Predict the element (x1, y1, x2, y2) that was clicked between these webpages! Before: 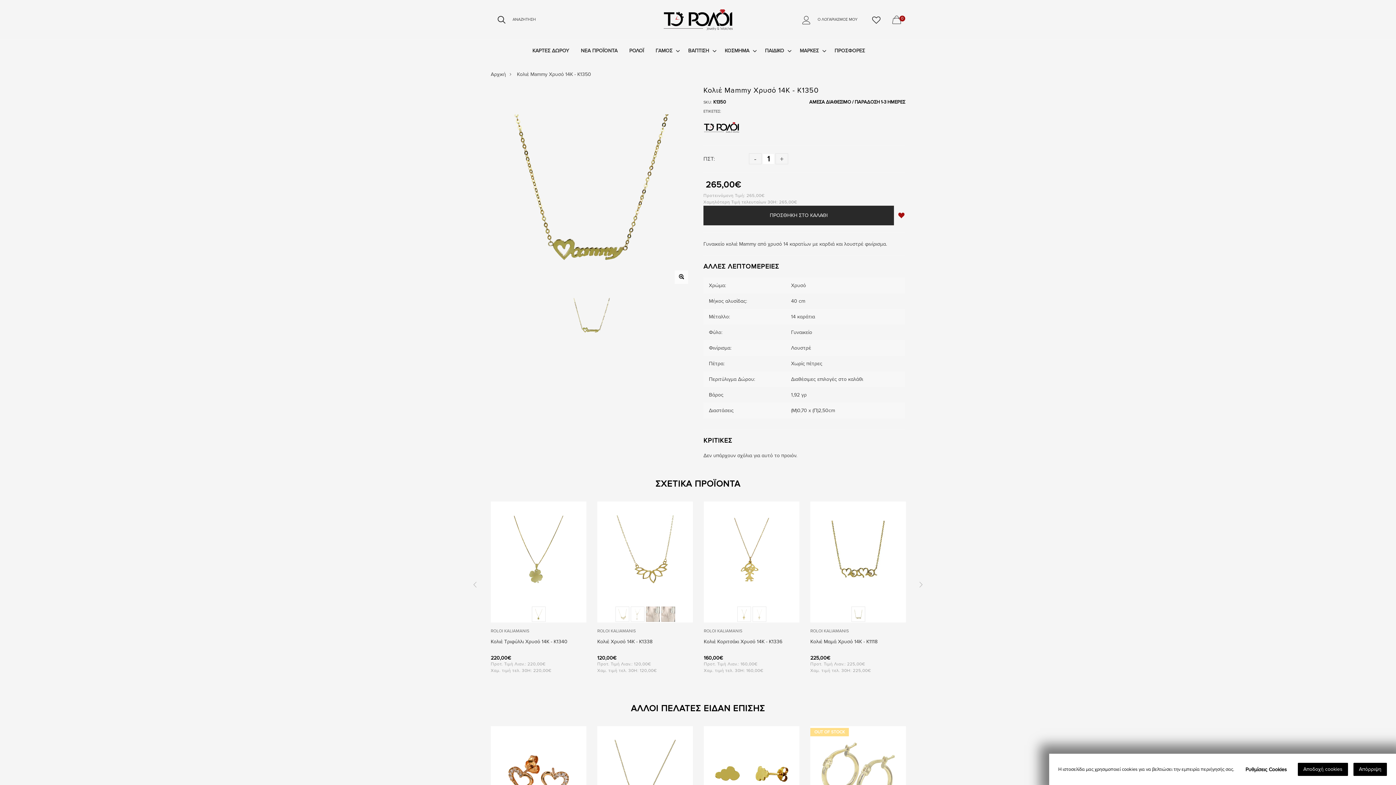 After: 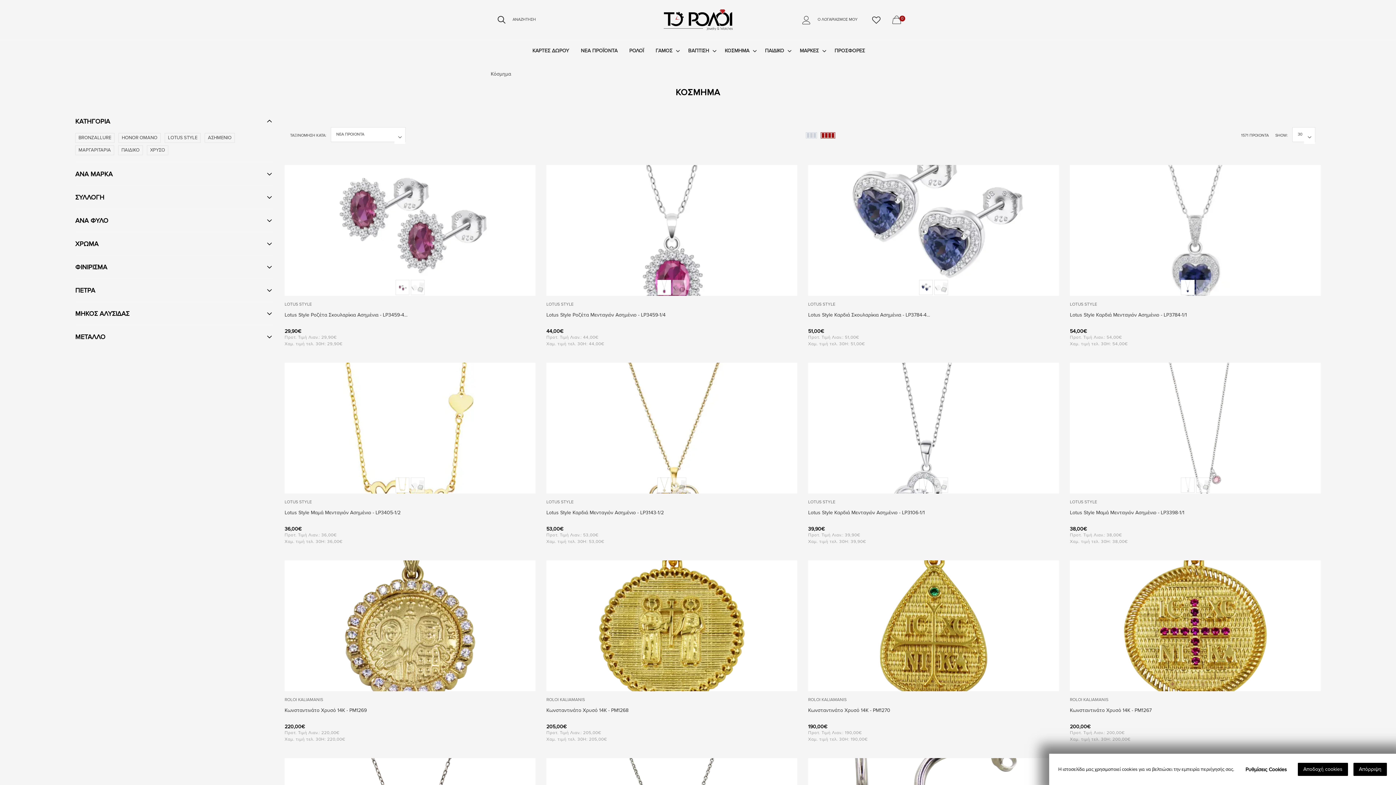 Action: label: ΚΟΣΜΗΜΑ bbox: (719, 39, 759, 61)